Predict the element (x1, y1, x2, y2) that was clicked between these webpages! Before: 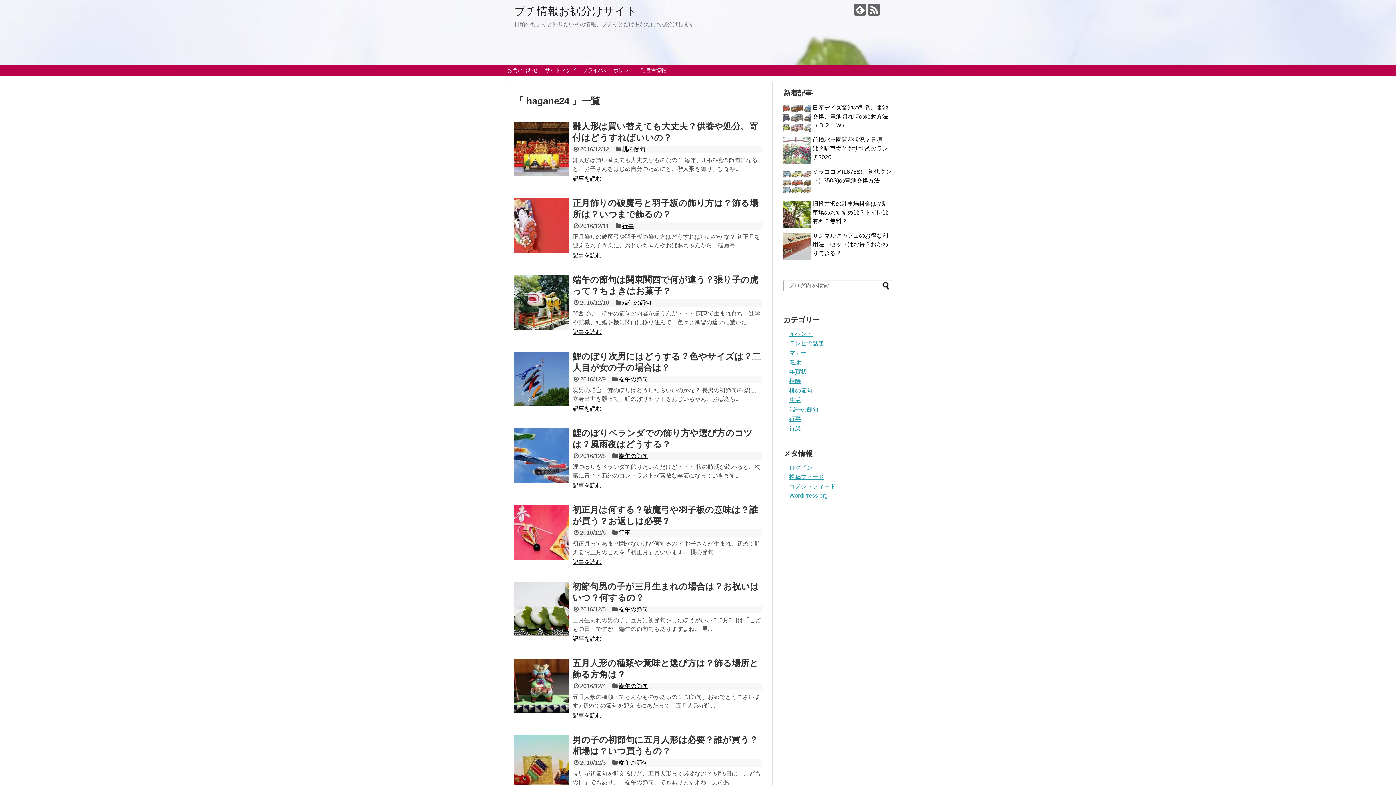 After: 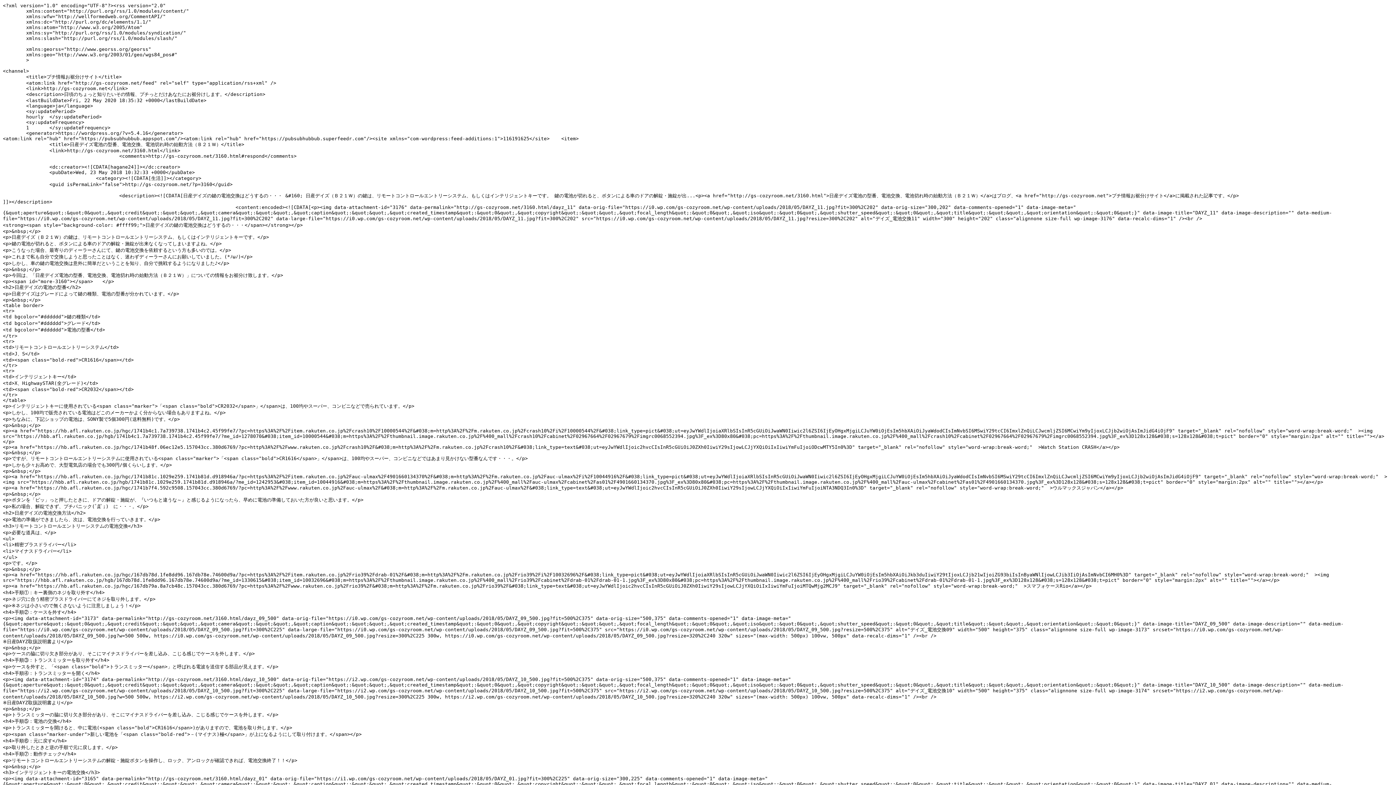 Action: label: 投稿フィード bbox: (789, 474, 824, 480)